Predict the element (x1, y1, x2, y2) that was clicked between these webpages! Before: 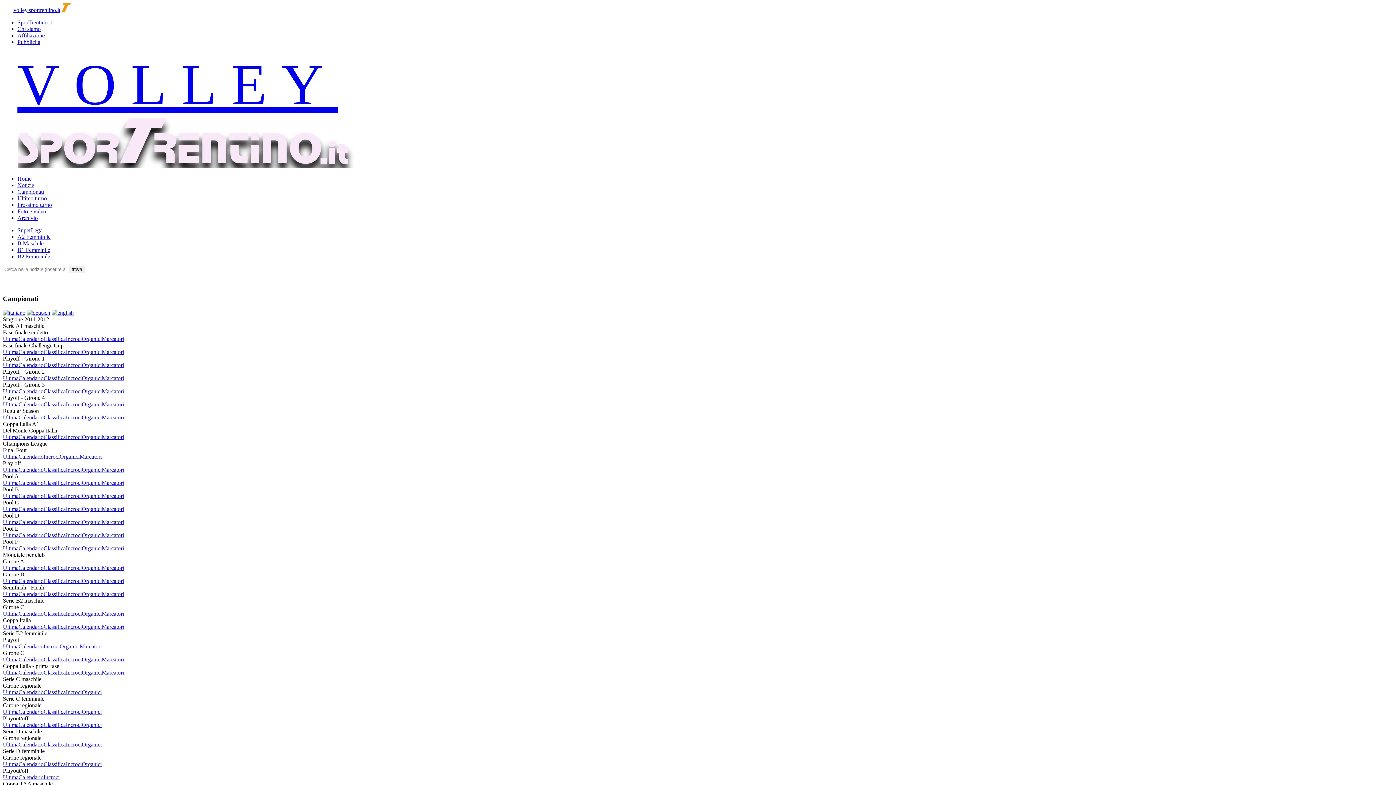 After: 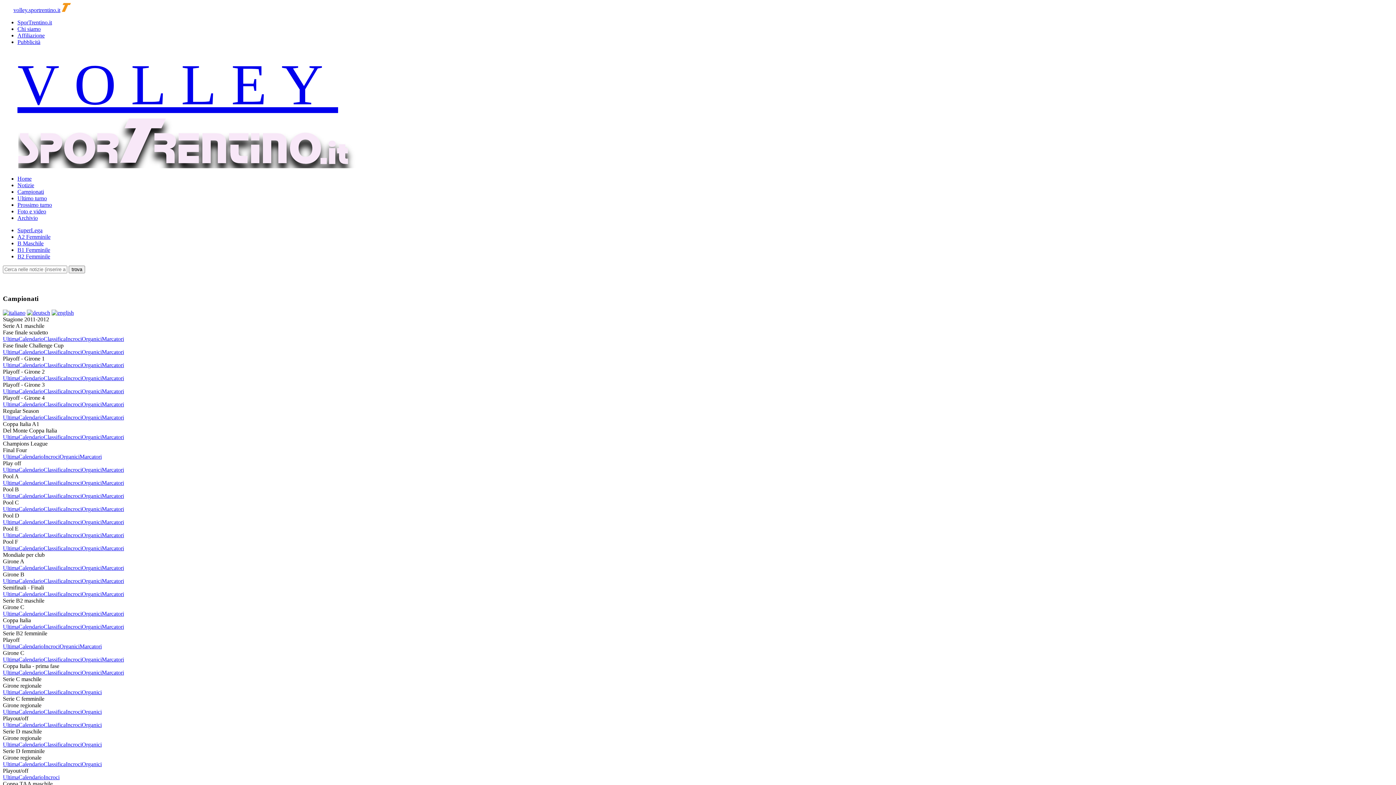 Action: bbox: (43, 545, 65, 551) label: Classifica